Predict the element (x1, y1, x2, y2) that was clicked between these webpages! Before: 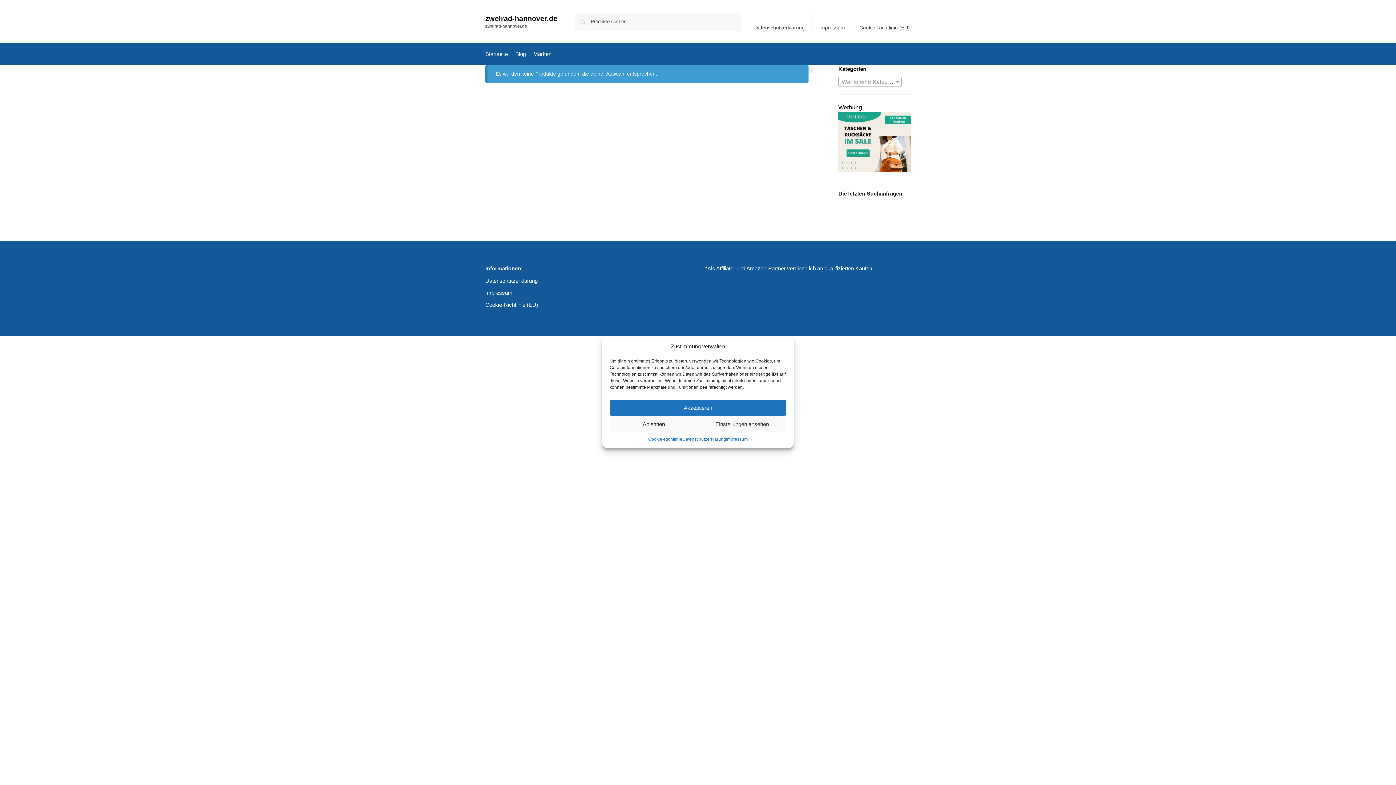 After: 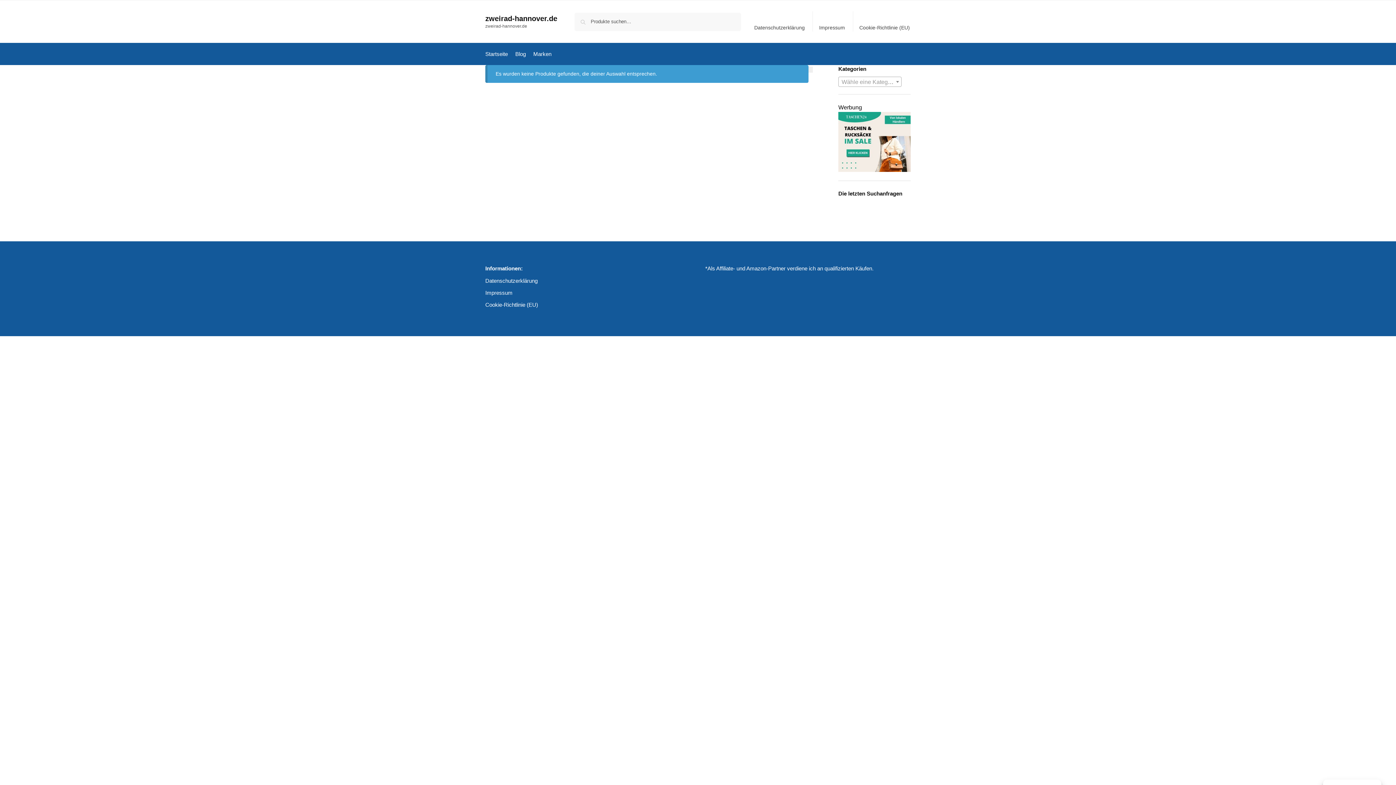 Action: bbox: (609, 416, 698, 432) label: Ablehnen